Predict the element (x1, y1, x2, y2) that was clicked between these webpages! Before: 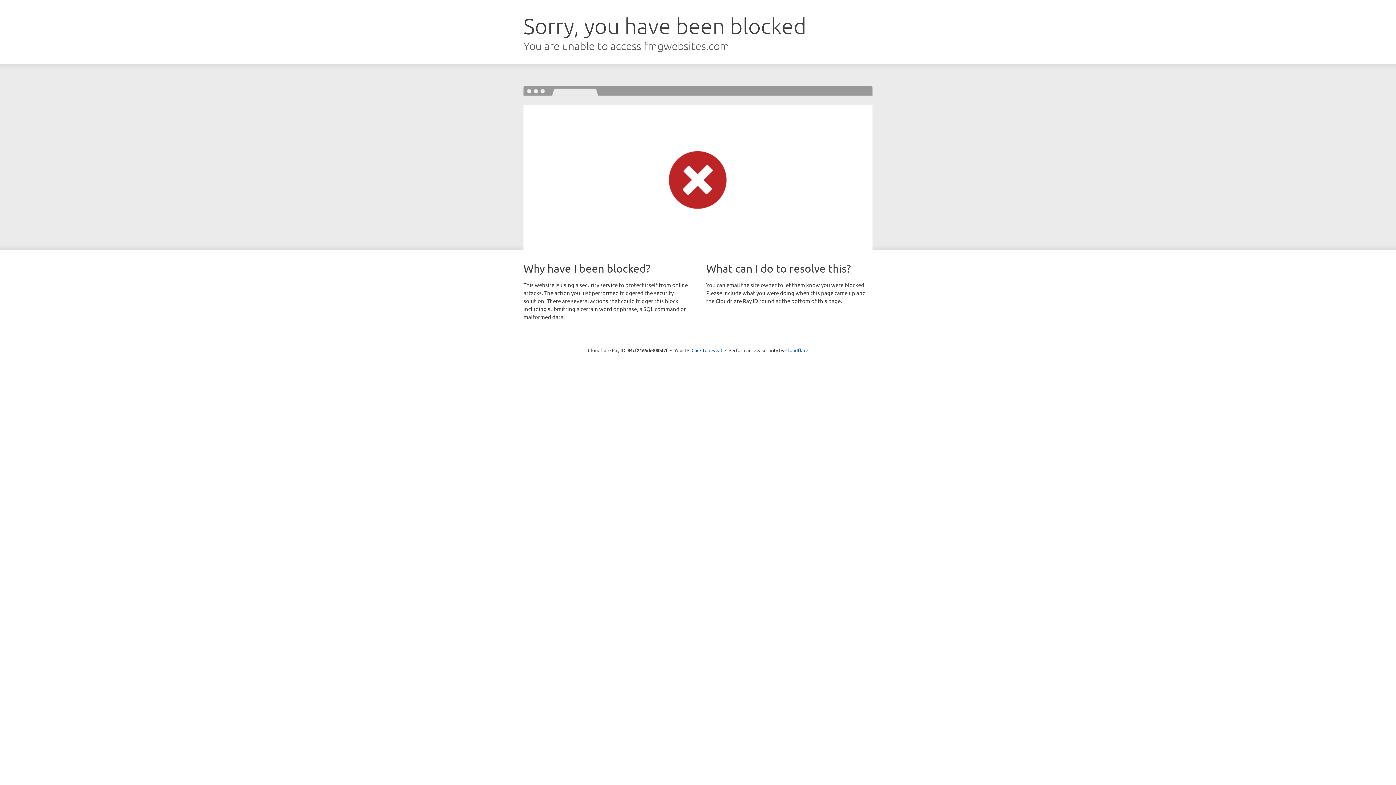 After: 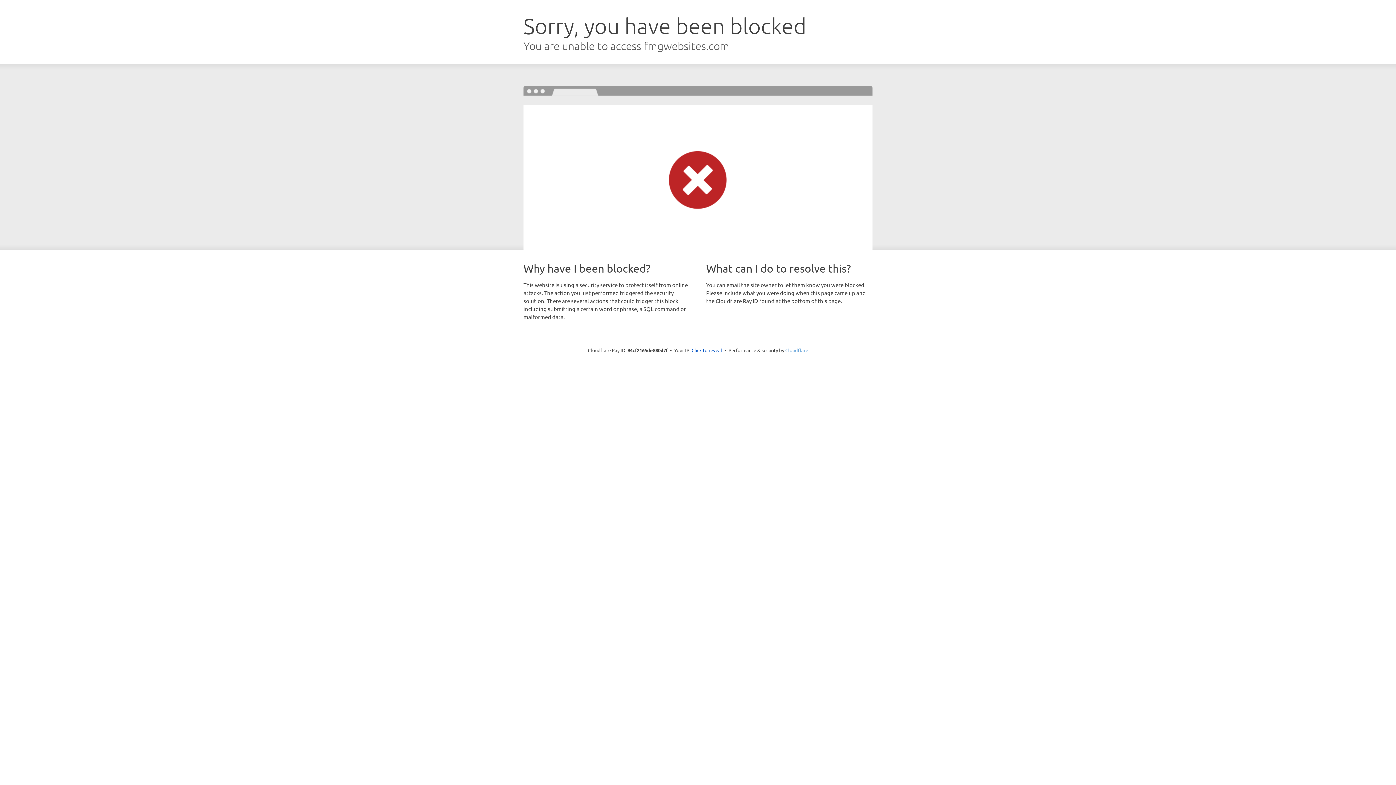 Action: bbox: (785, 347, 808, 353) label: Cloudflare